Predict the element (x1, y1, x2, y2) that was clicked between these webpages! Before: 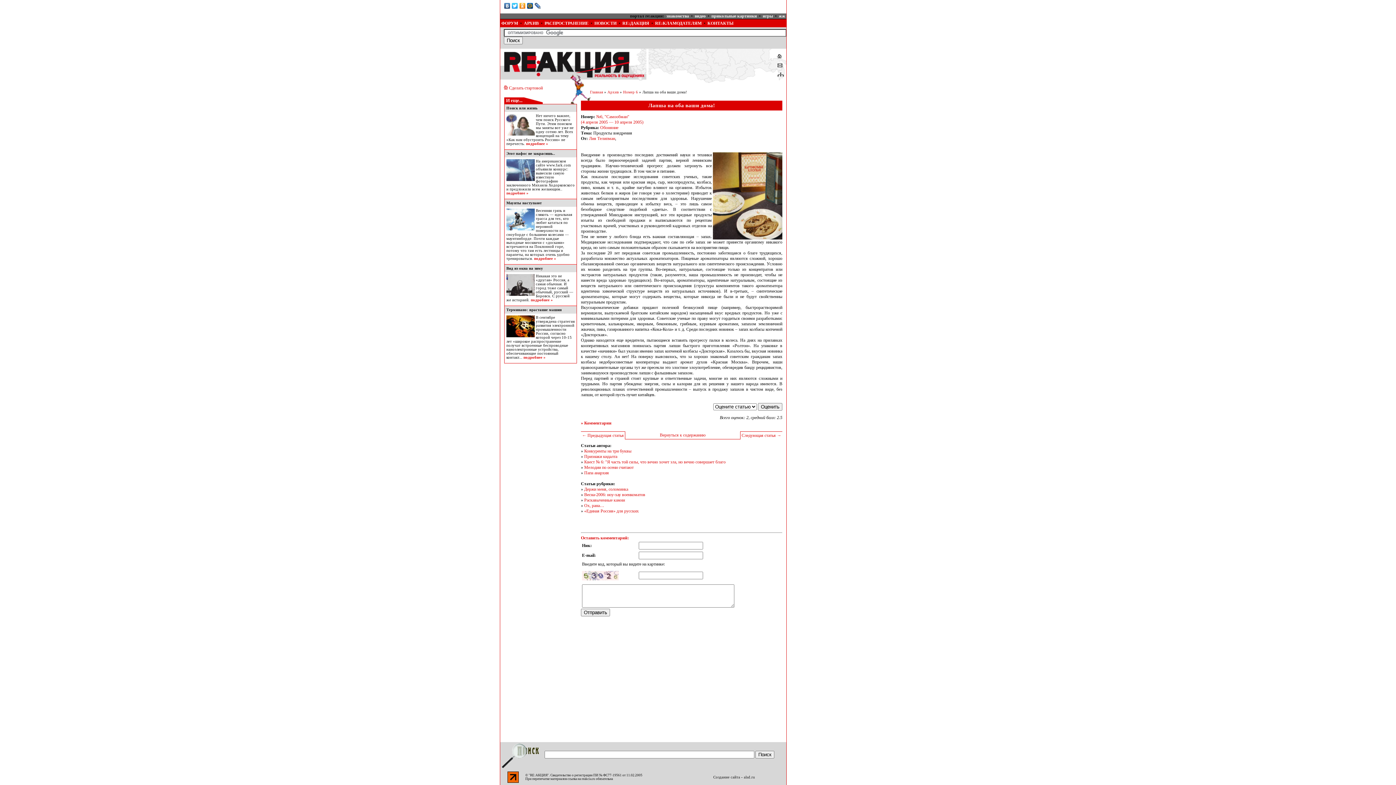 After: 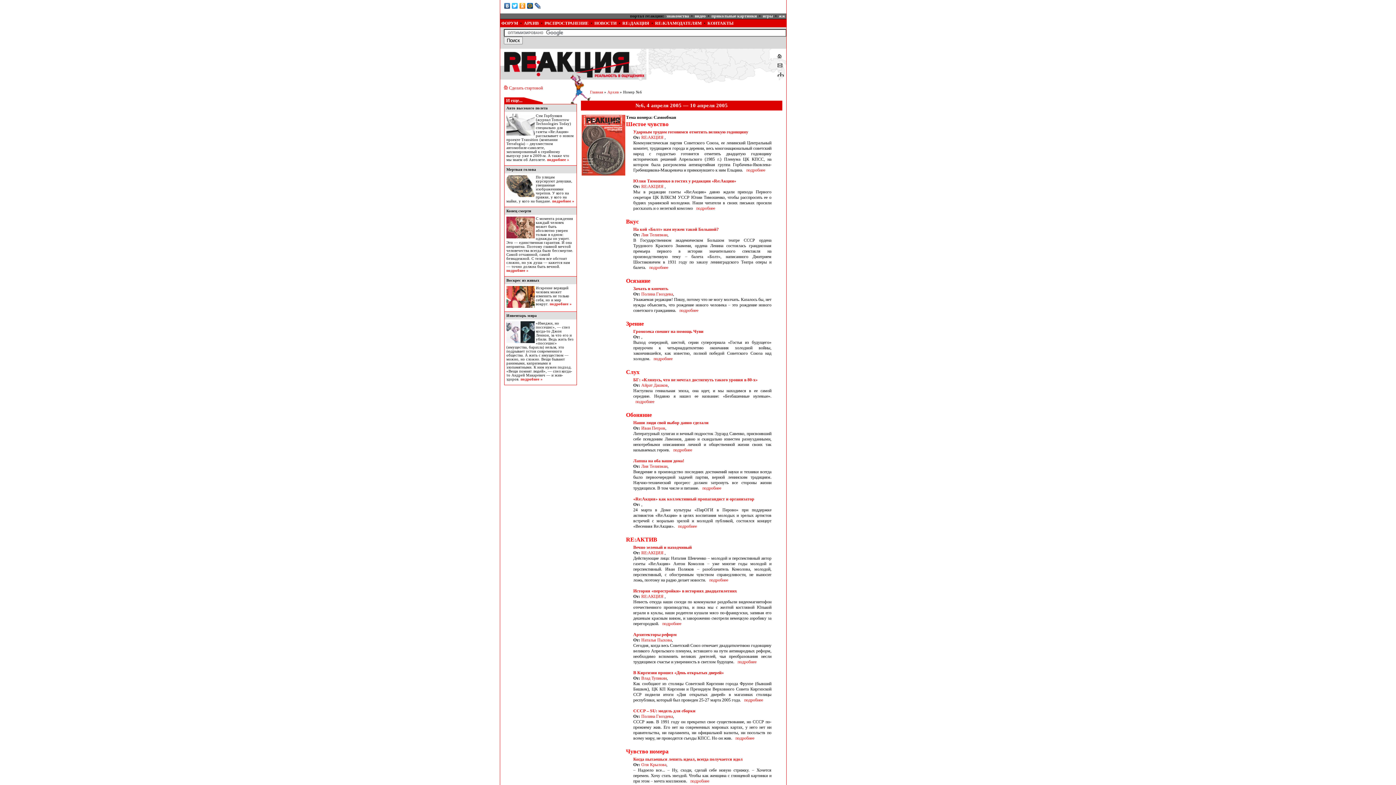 Action: label: №6, "Самообман"
(4 апреля 2005 — 10 апреля 2005) bbox: (581, 114, 643, 124)